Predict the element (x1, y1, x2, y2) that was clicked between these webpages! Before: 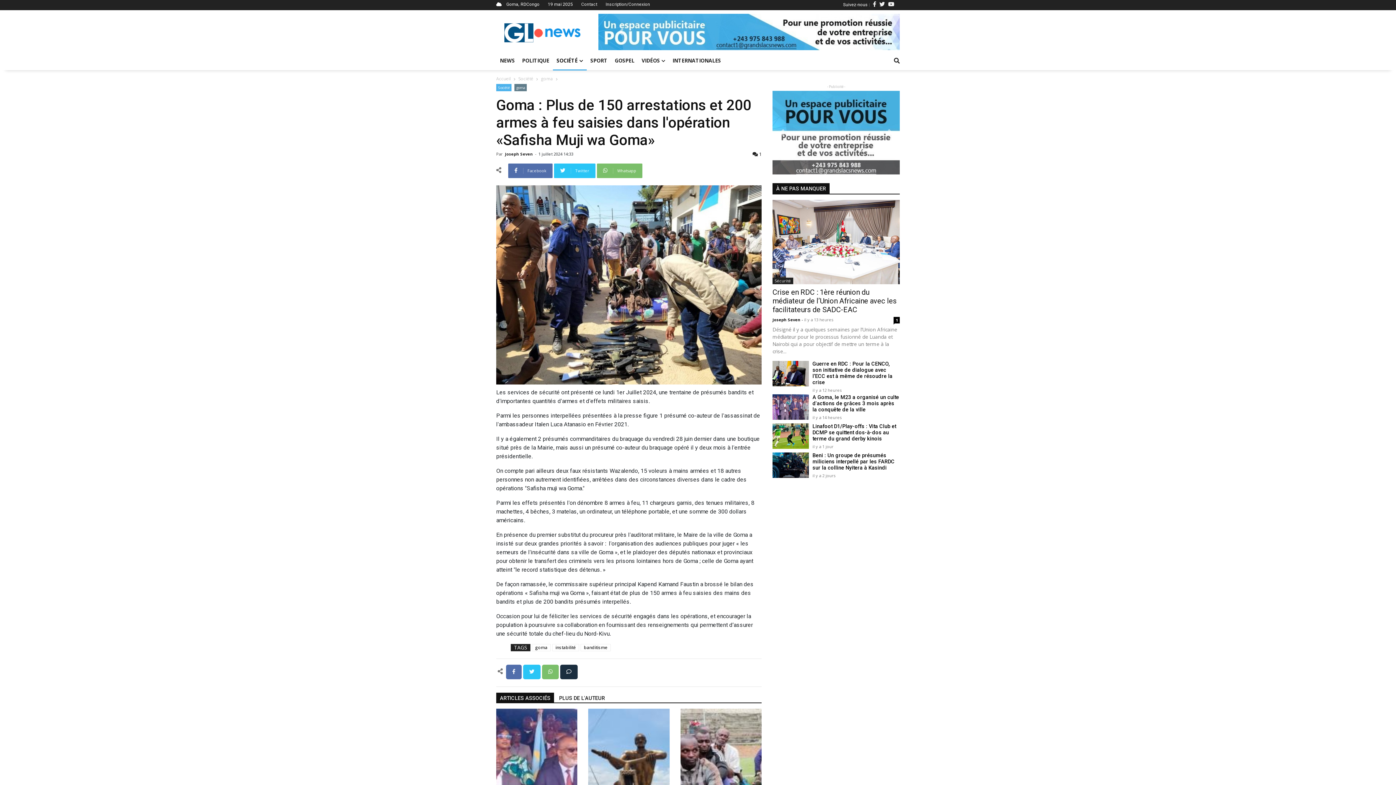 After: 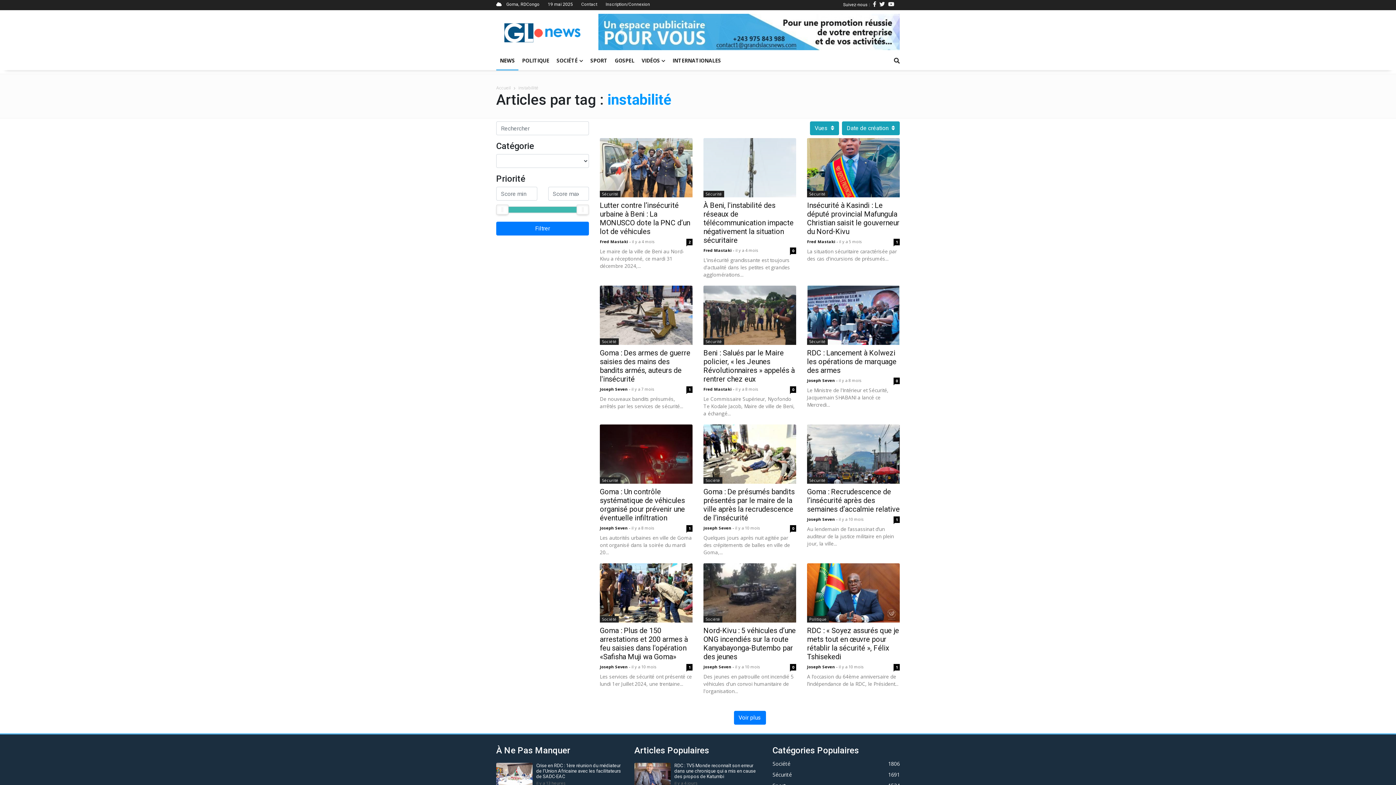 Action: label: instabilité bbox: (552, 644, 579, 651)